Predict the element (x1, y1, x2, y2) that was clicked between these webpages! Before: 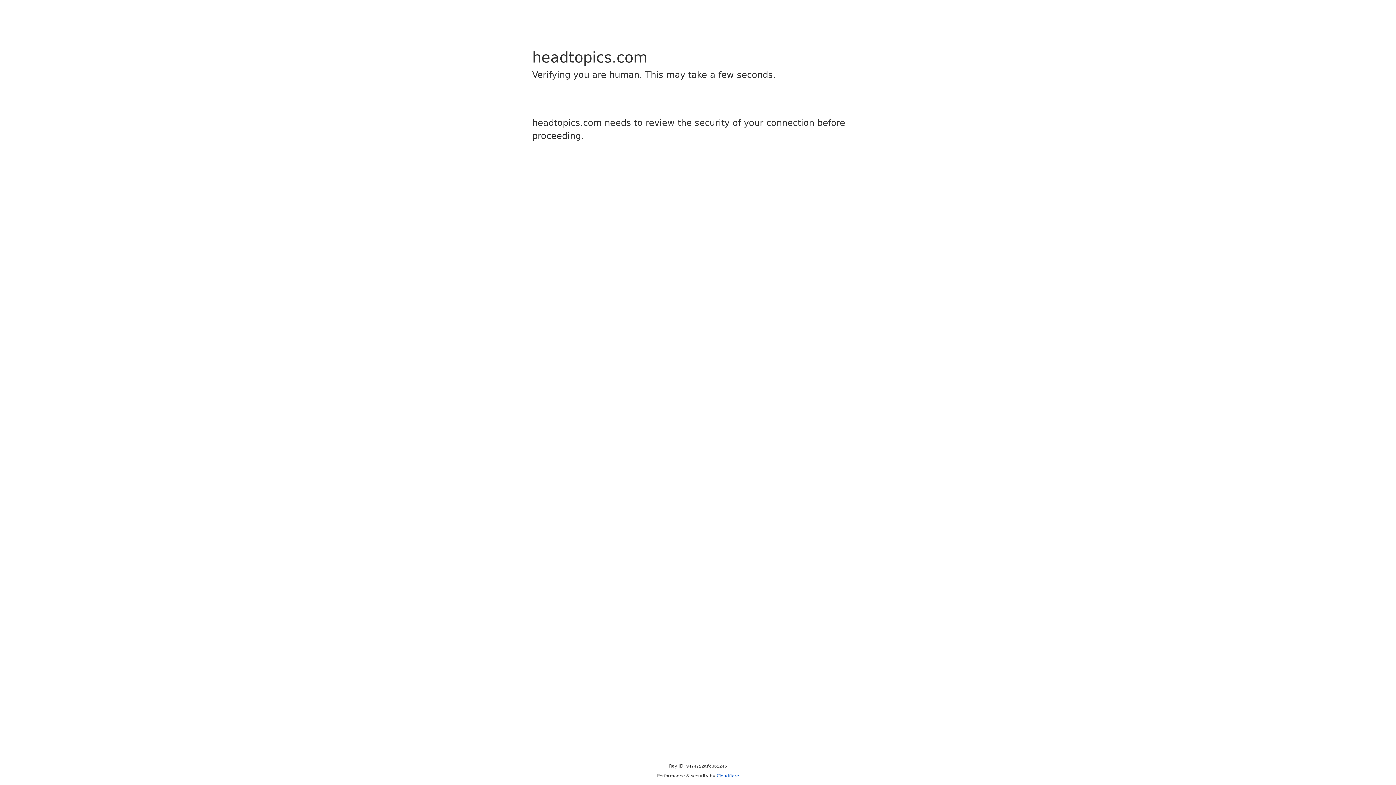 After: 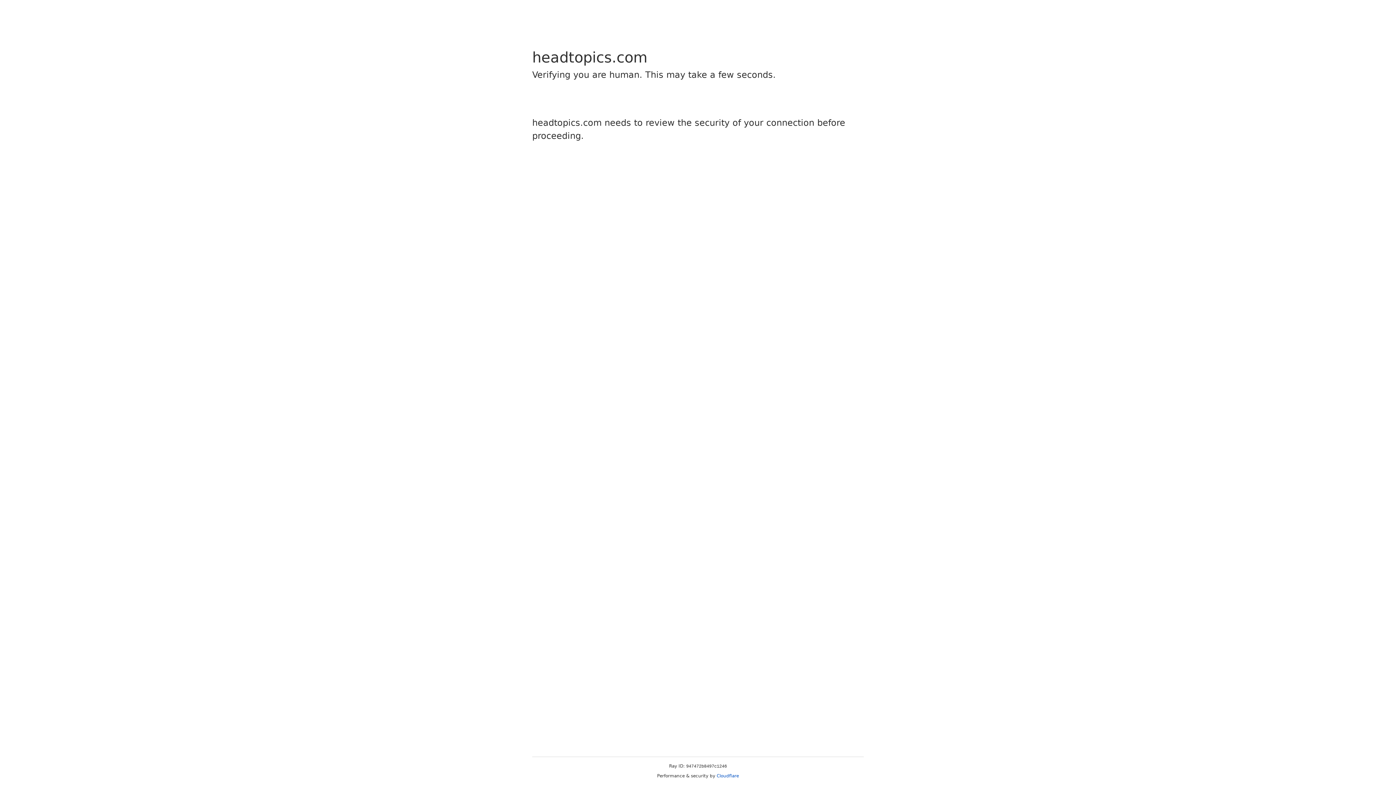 Action: bbox: (716, 773, 739, 778) label: Cloudflare